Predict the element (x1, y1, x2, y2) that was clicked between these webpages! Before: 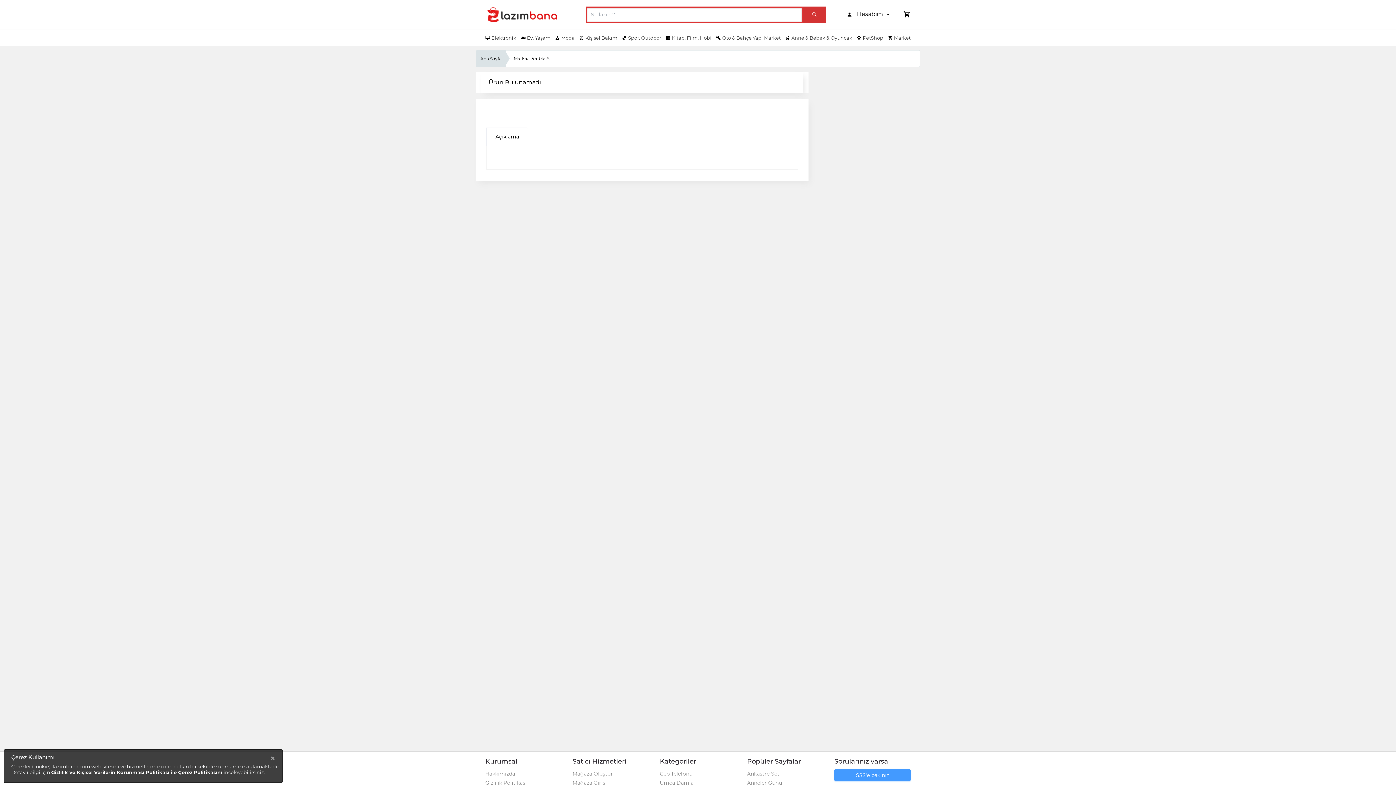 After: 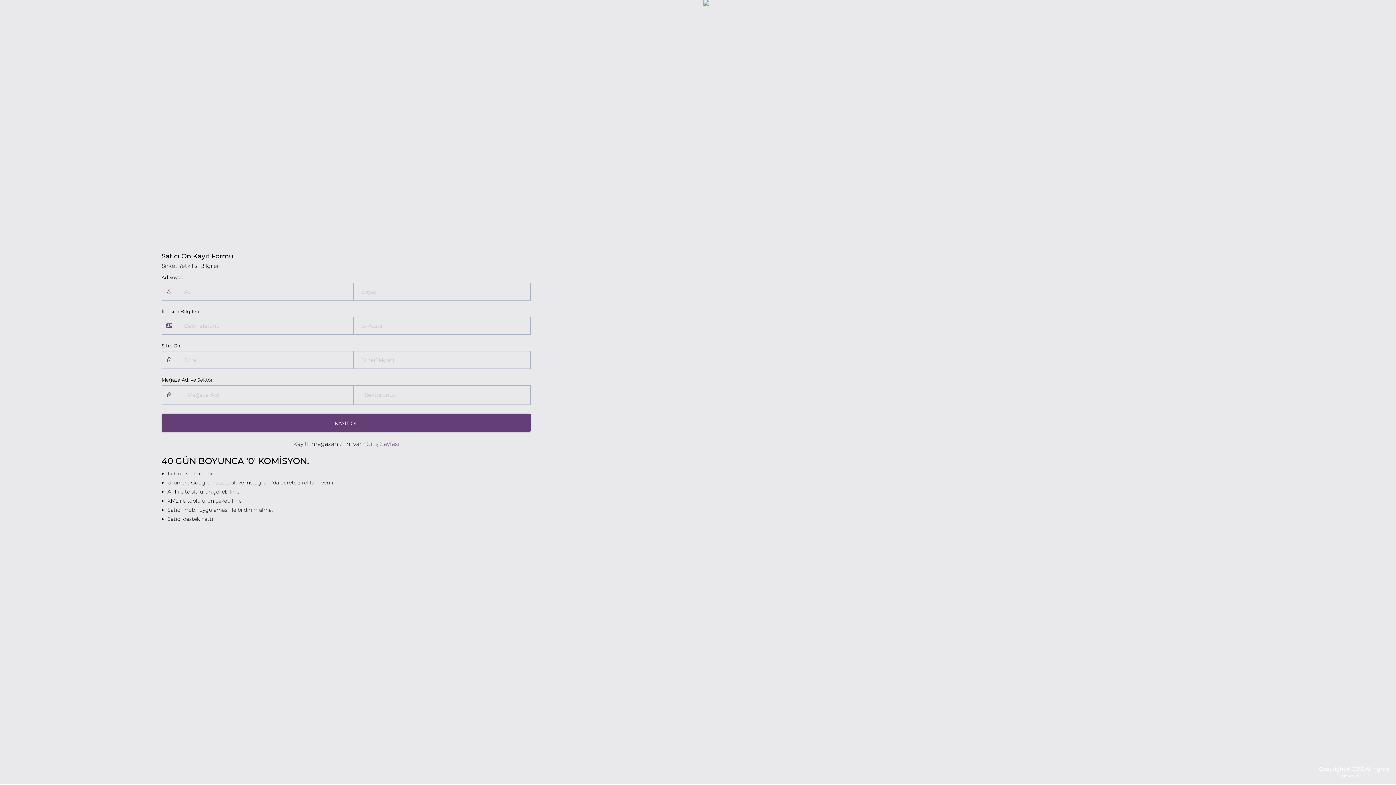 Action: label: Mağaza Oluştur bbox: (572, 770, 613, 777)